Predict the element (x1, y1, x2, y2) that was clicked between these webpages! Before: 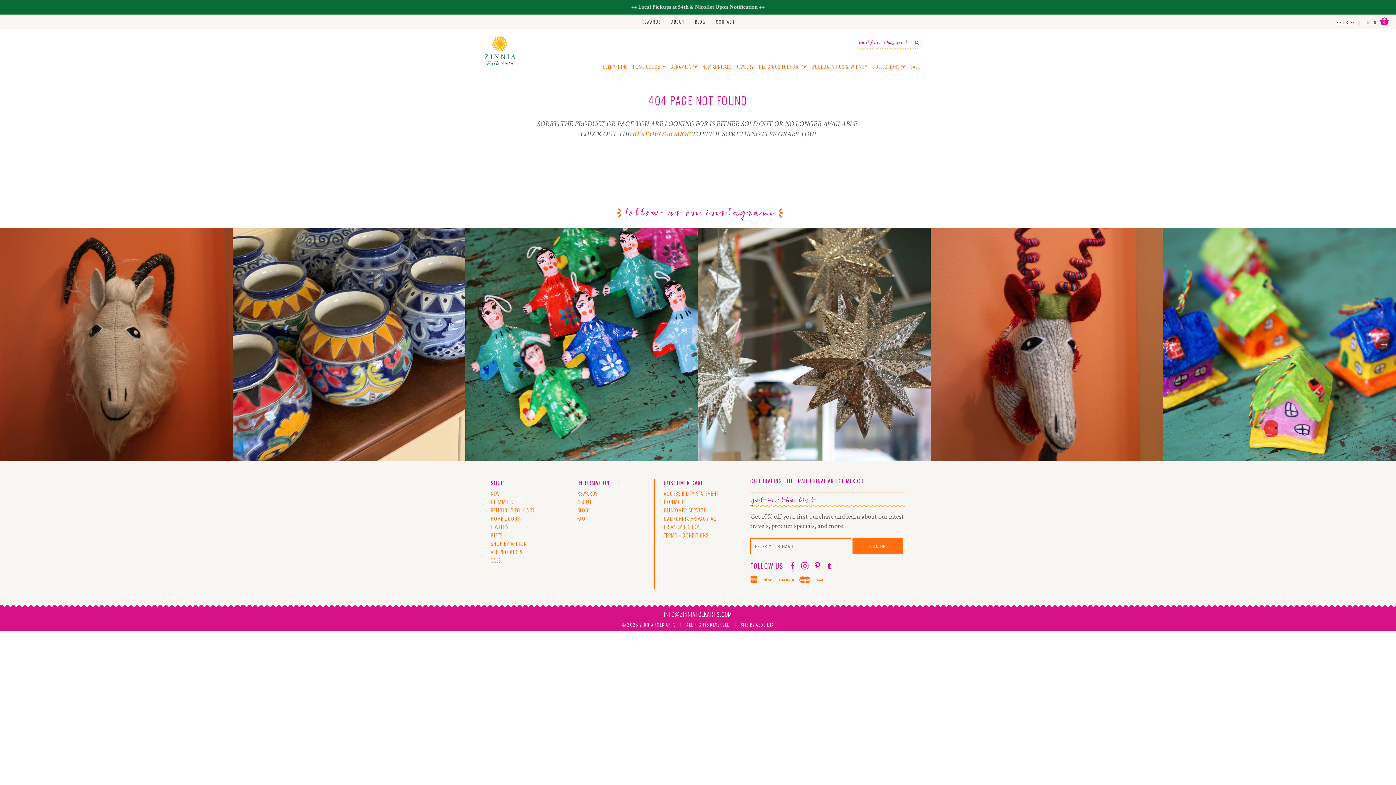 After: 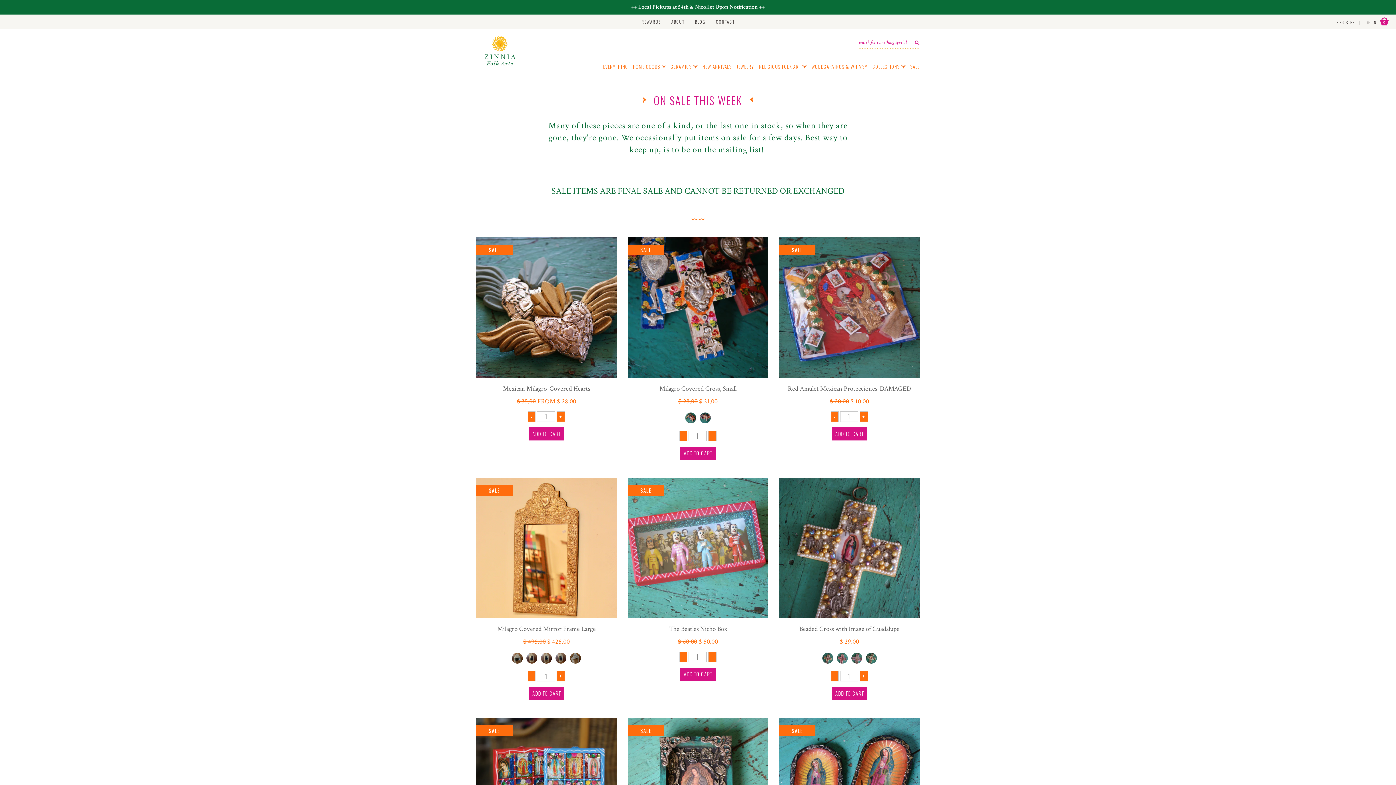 Action: label: SALE bbox: (910, 62, 920, 70)